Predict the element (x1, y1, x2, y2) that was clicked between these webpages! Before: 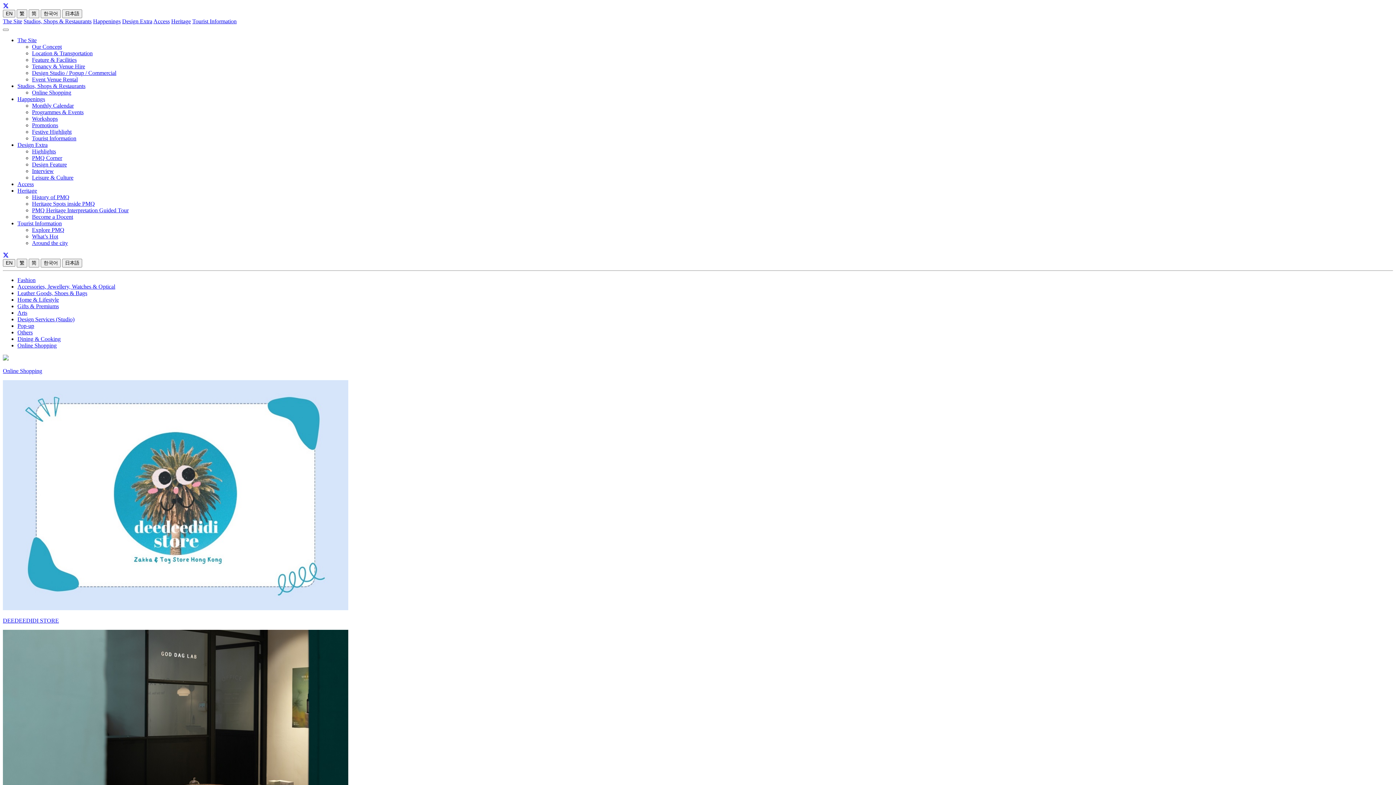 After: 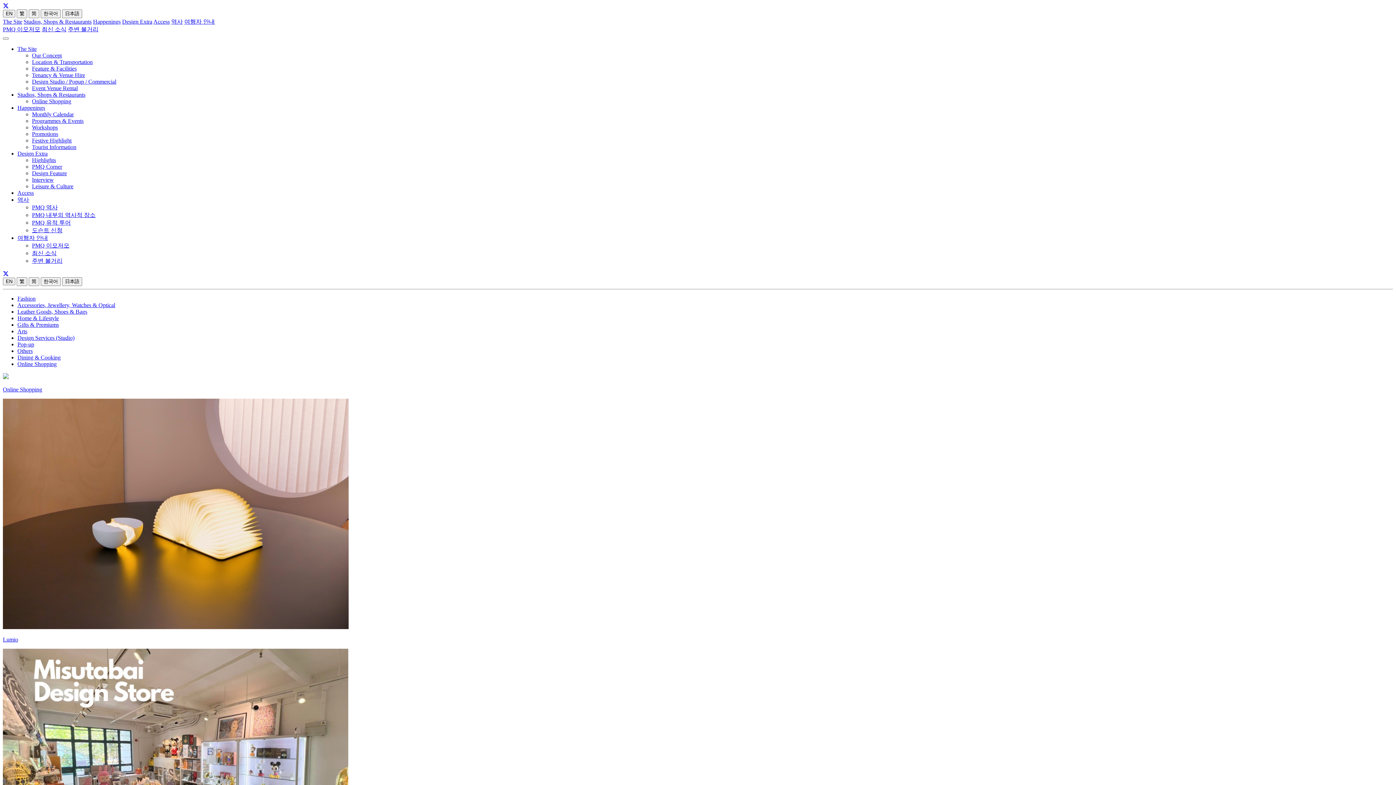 Action: label: 한국어 bbox: (40, 10, 60, 16)